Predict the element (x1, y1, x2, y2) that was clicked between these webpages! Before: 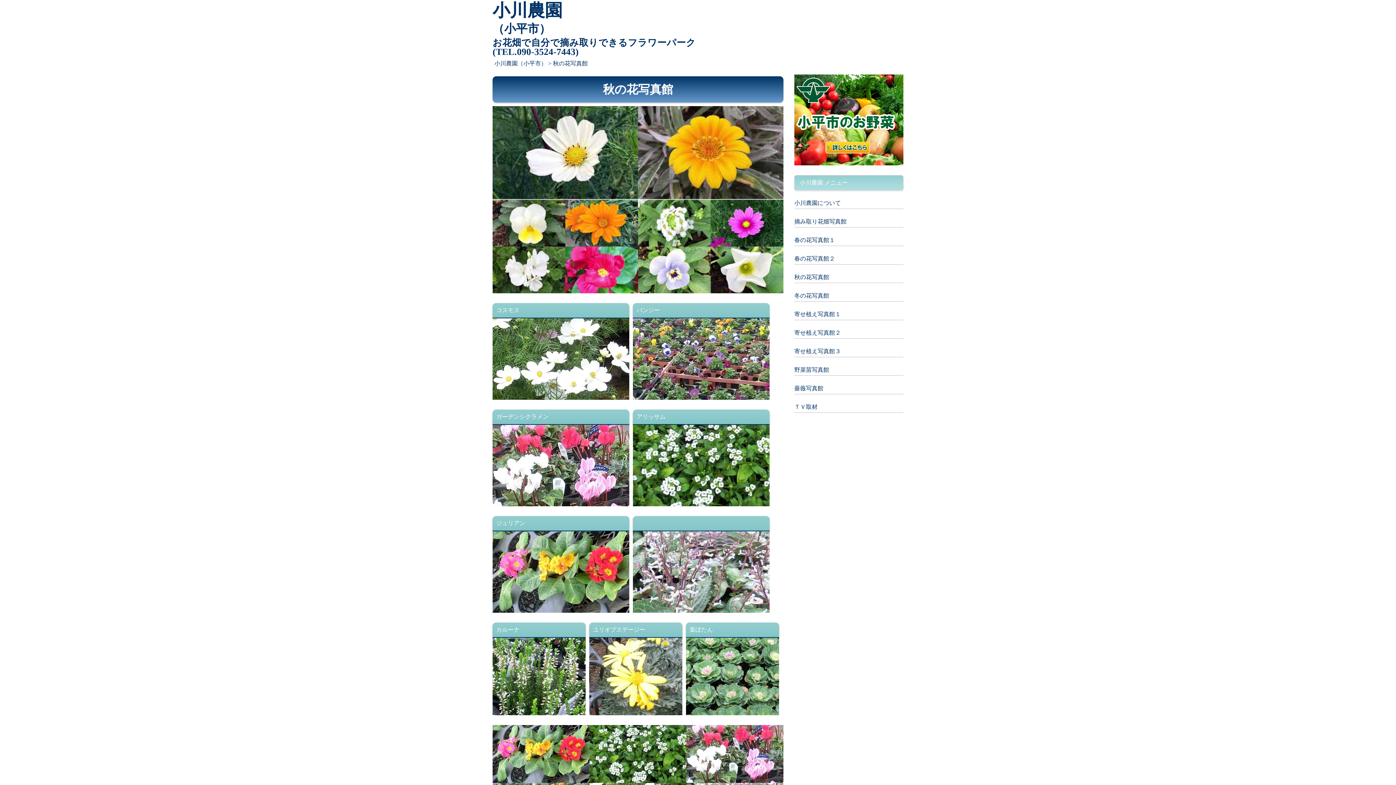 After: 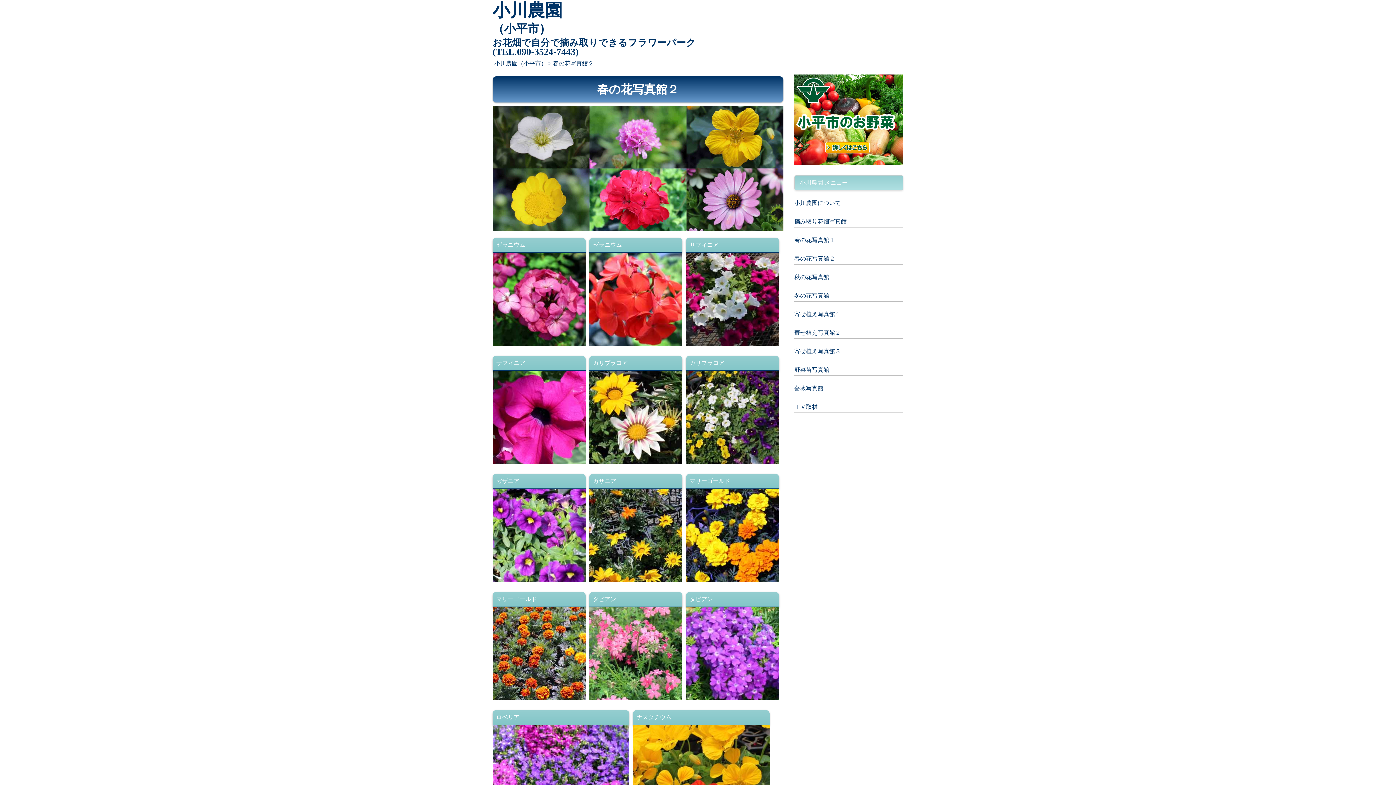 Action: label: 春の花写真館２ bbox: (794, 255, 835, 261)